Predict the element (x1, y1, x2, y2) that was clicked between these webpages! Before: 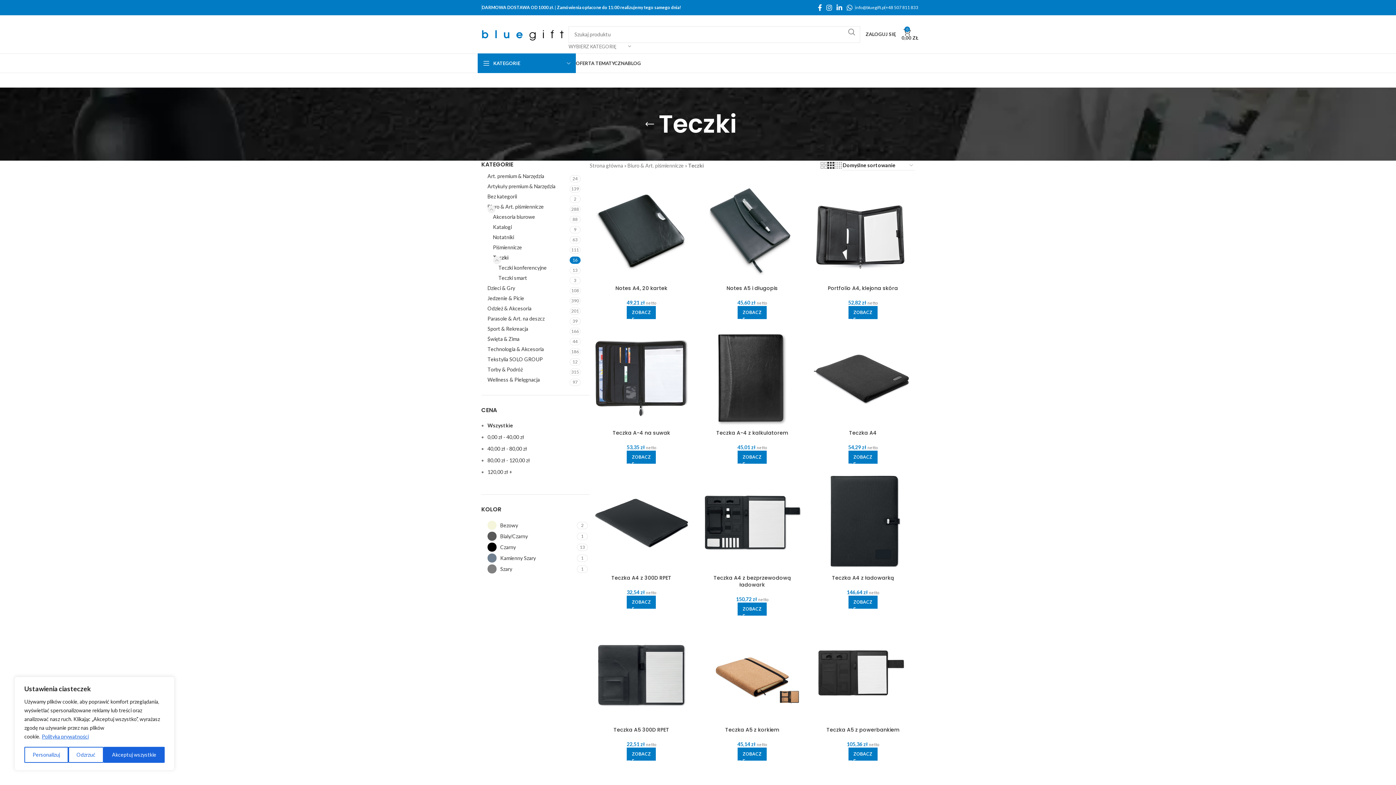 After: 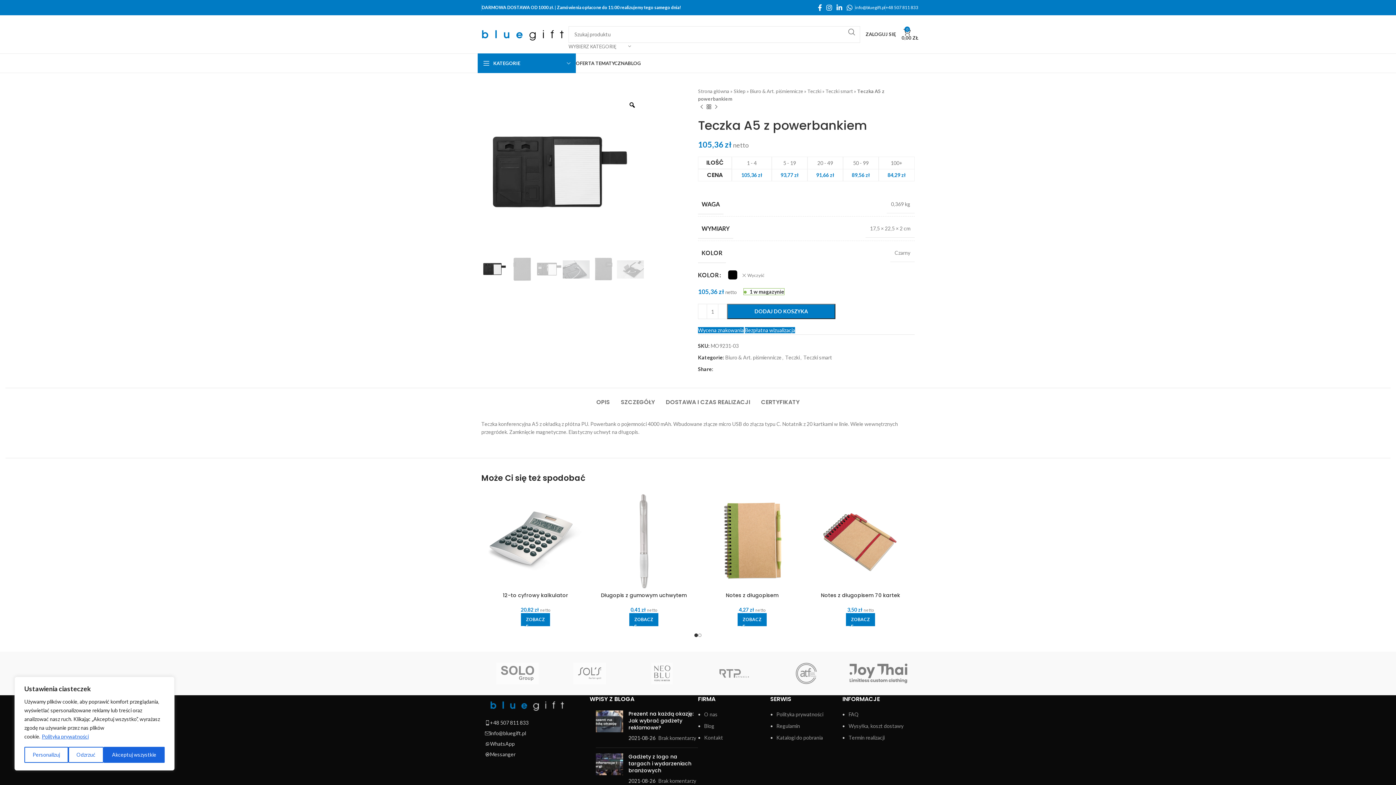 Action: bbox: (826, 726, 899, 733) label: Teczka A5 z powerbankiem